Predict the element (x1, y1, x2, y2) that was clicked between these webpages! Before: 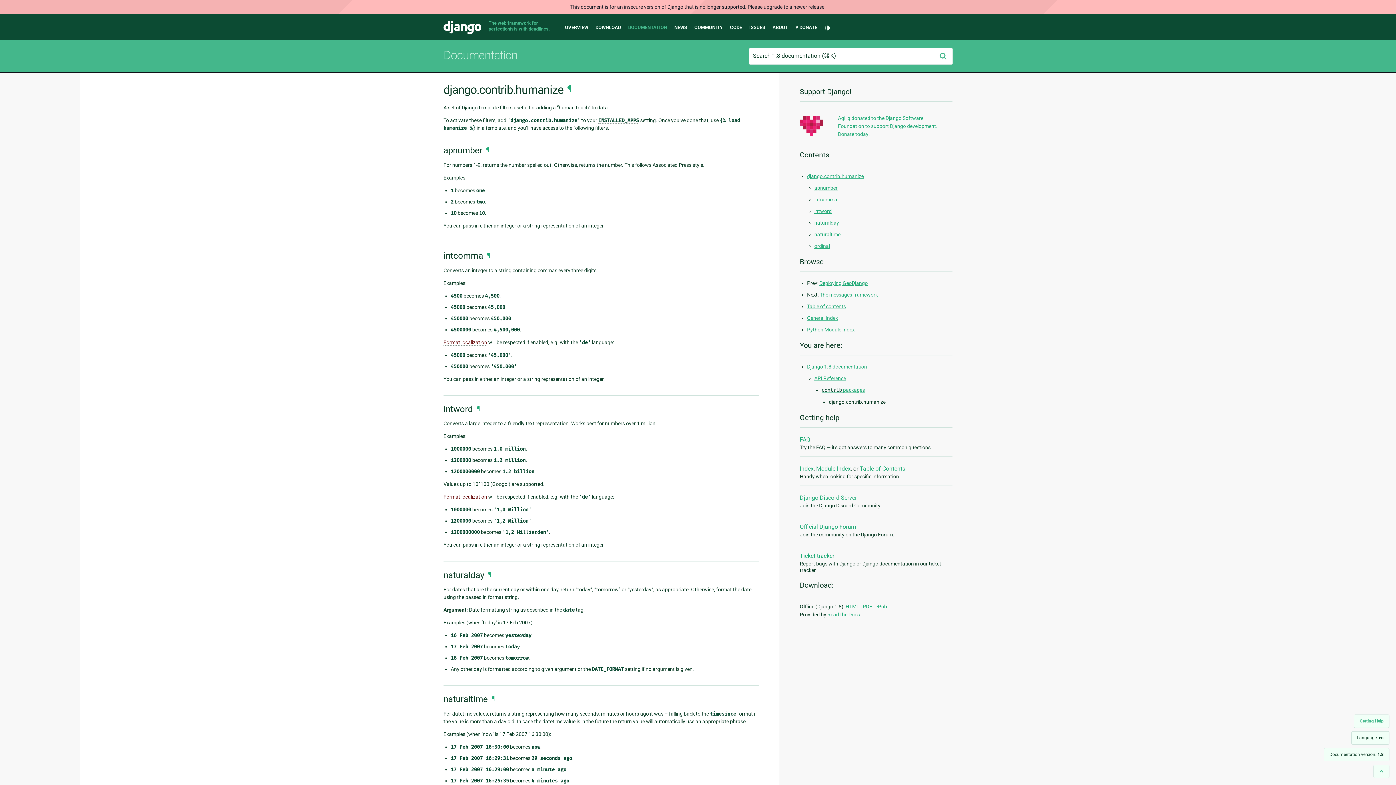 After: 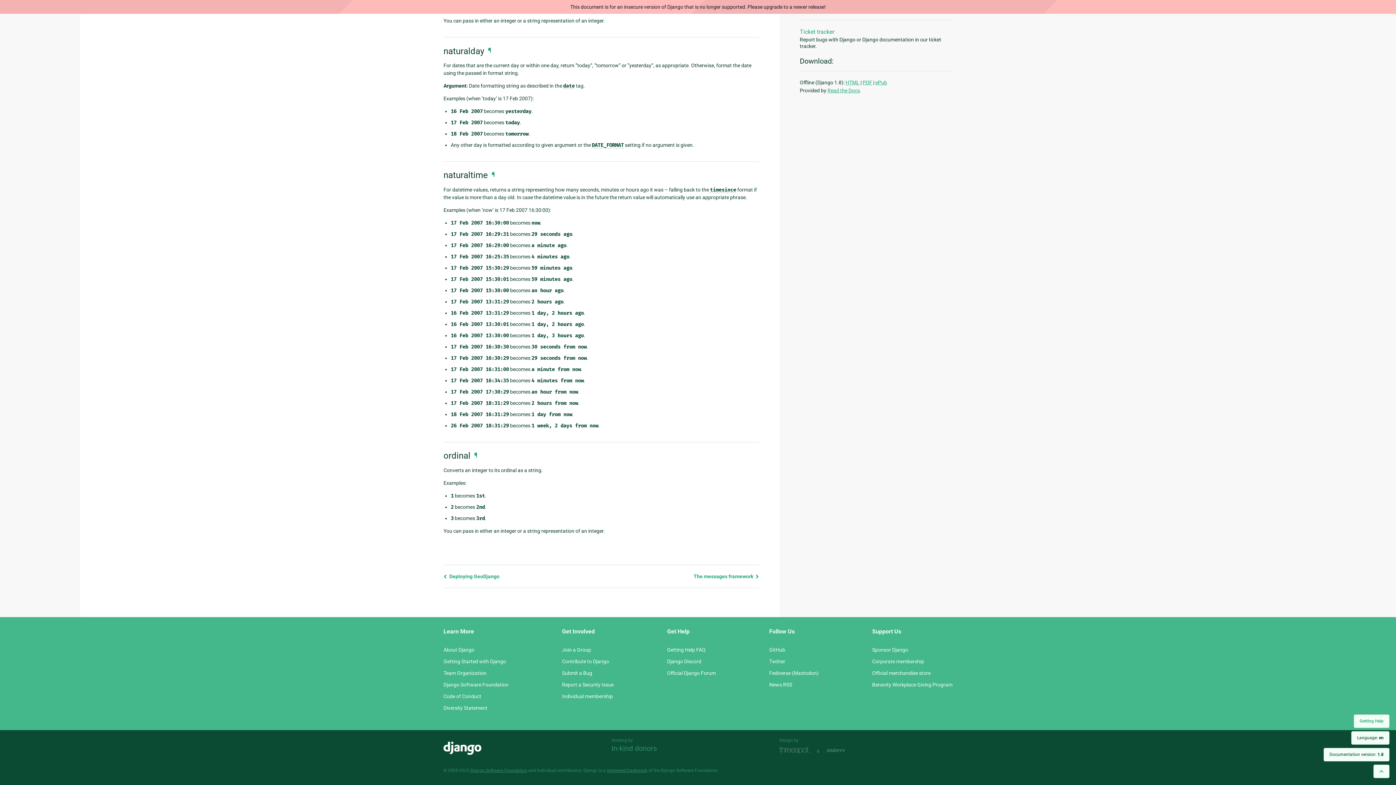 Action: label: ordinal bbox: (814, 243, 830, 248)